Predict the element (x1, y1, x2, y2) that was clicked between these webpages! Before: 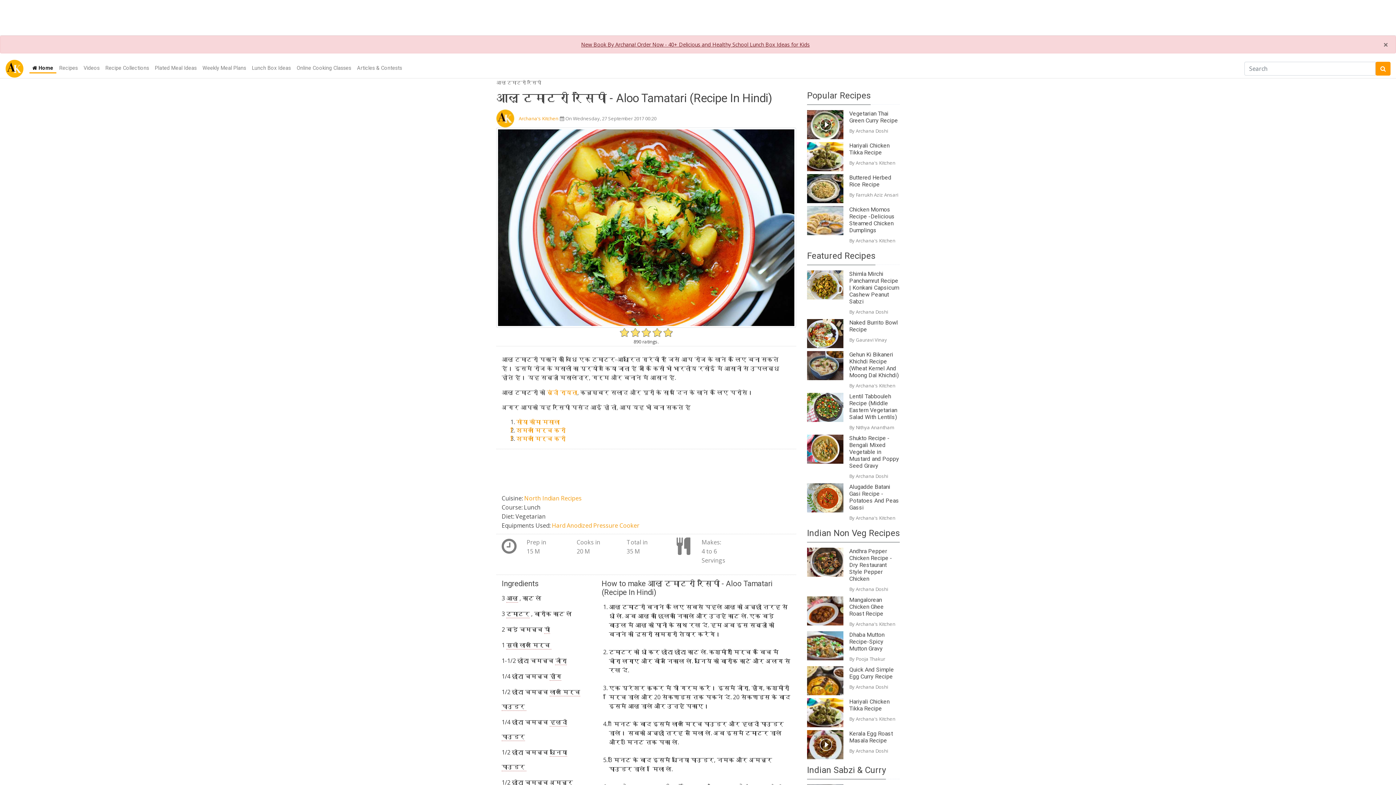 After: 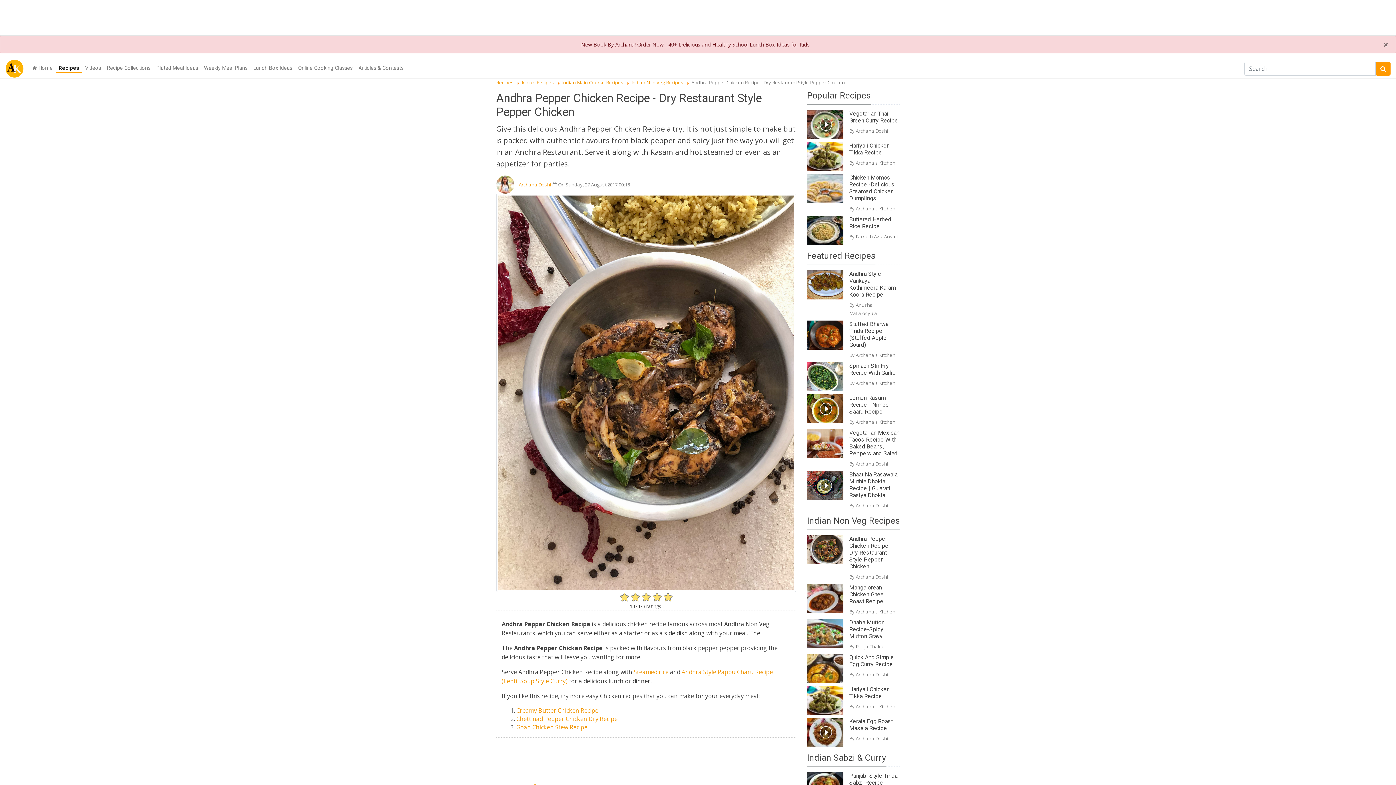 Action: bbox: (807, 548, 849, 577)